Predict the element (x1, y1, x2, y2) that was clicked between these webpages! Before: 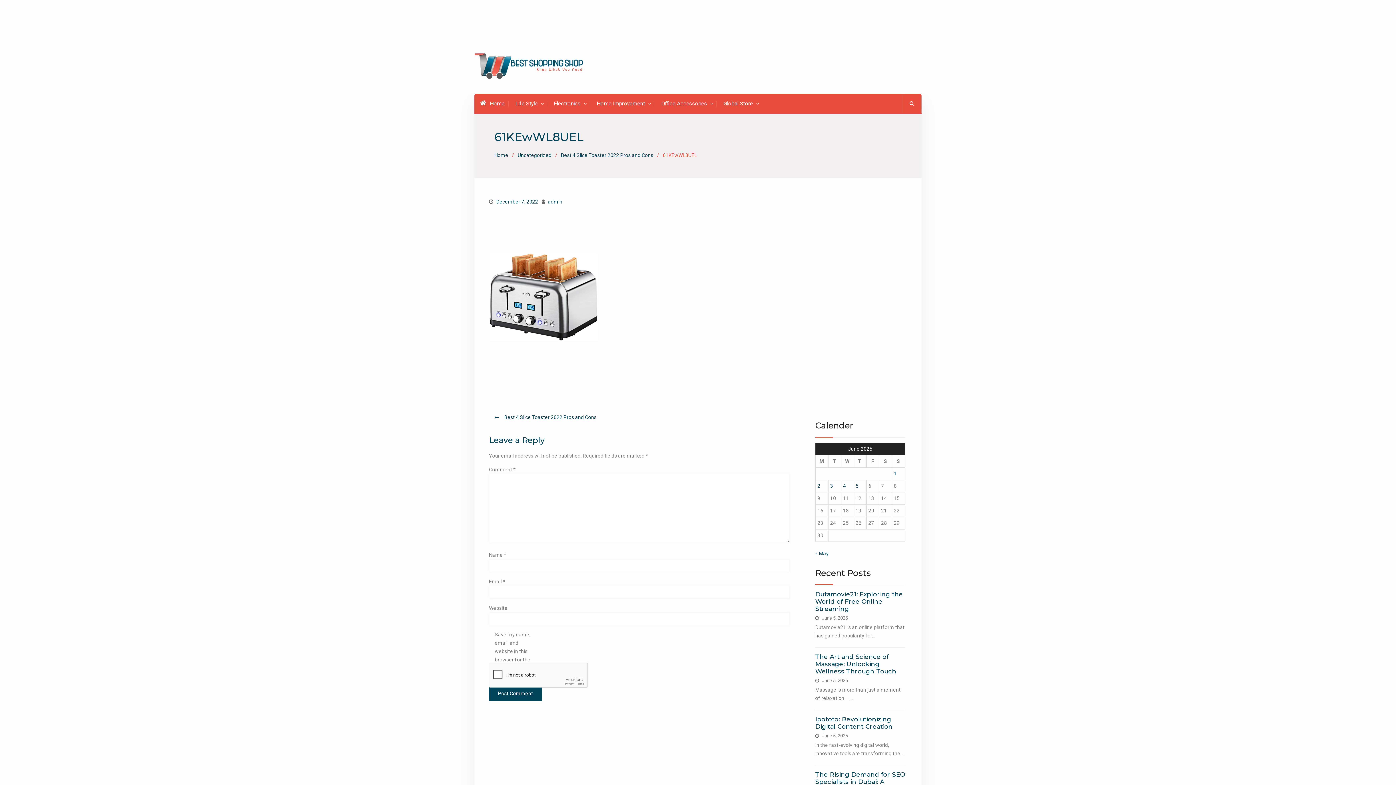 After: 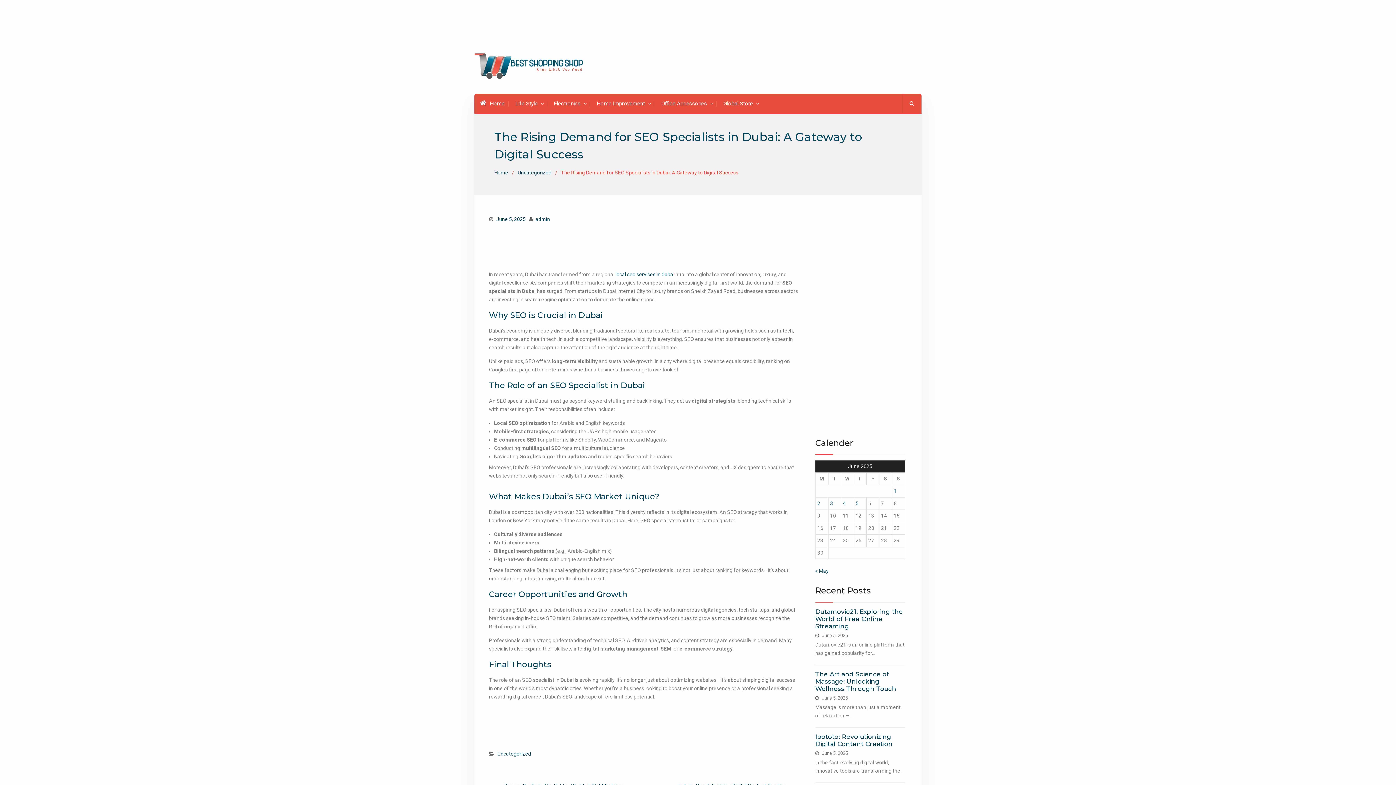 Action: bbox: (815, 771, 905, 793) label: The Rising Demand for SEO Specialists in Dubai: A Gateway to Digital Success